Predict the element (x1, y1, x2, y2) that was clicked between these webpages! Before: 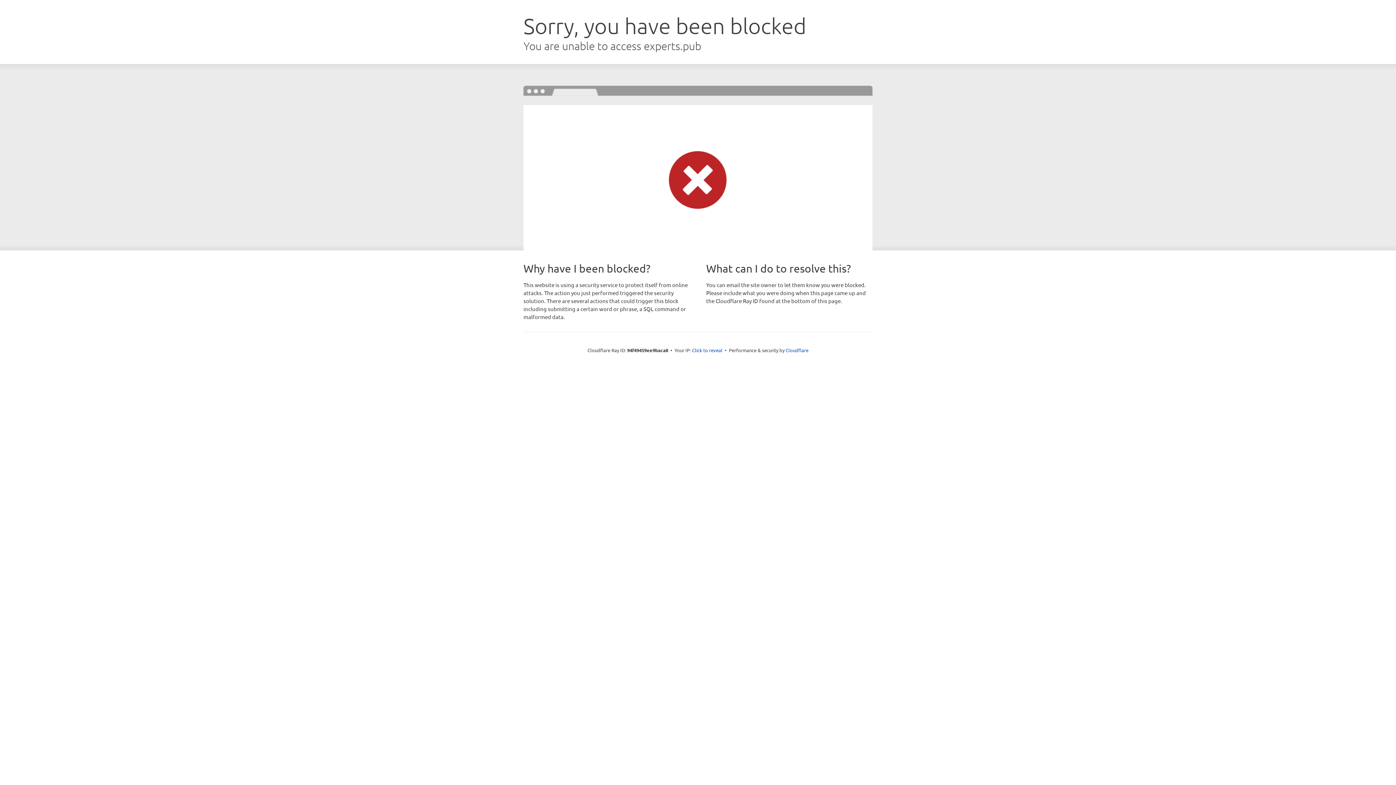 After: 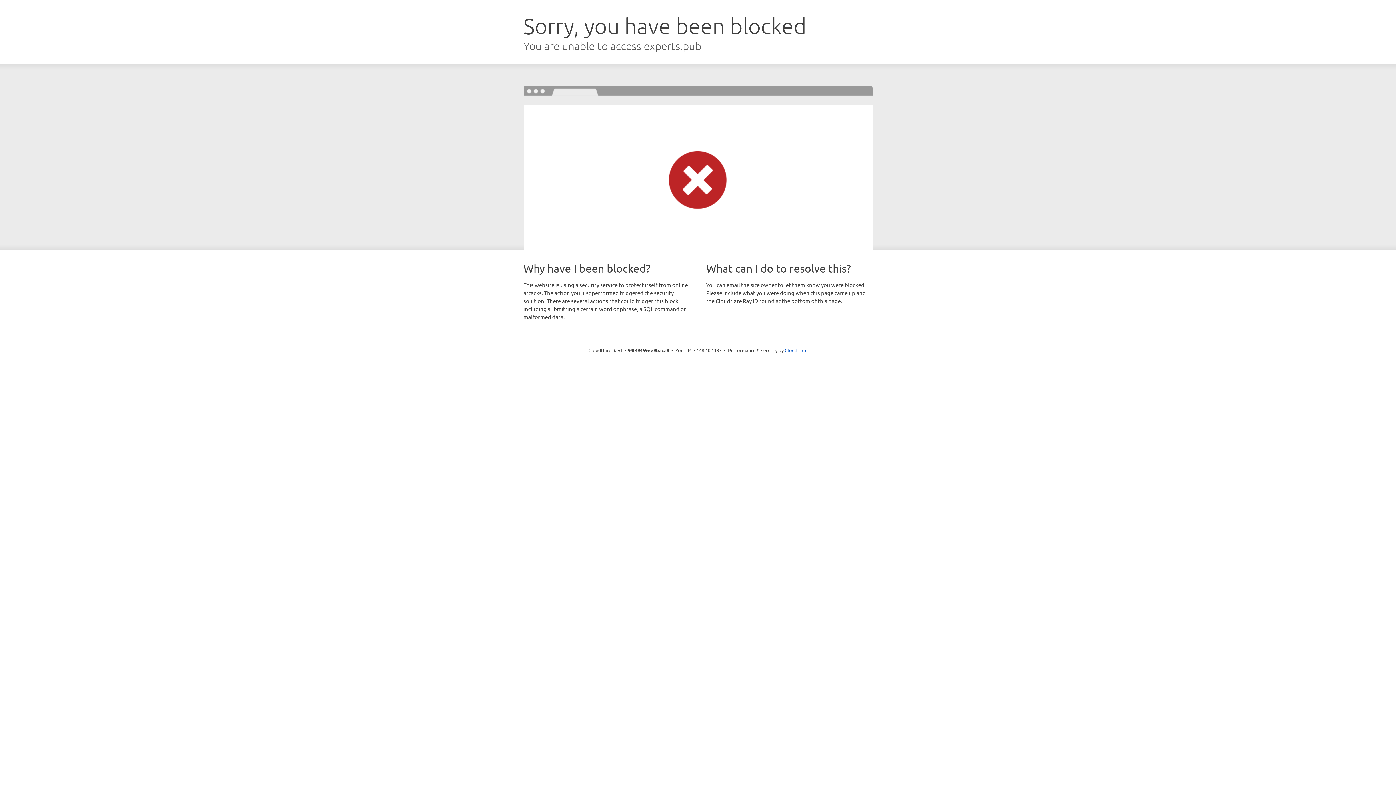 Action: bbox: (692, 346, 722, 353) label: Click to reveal